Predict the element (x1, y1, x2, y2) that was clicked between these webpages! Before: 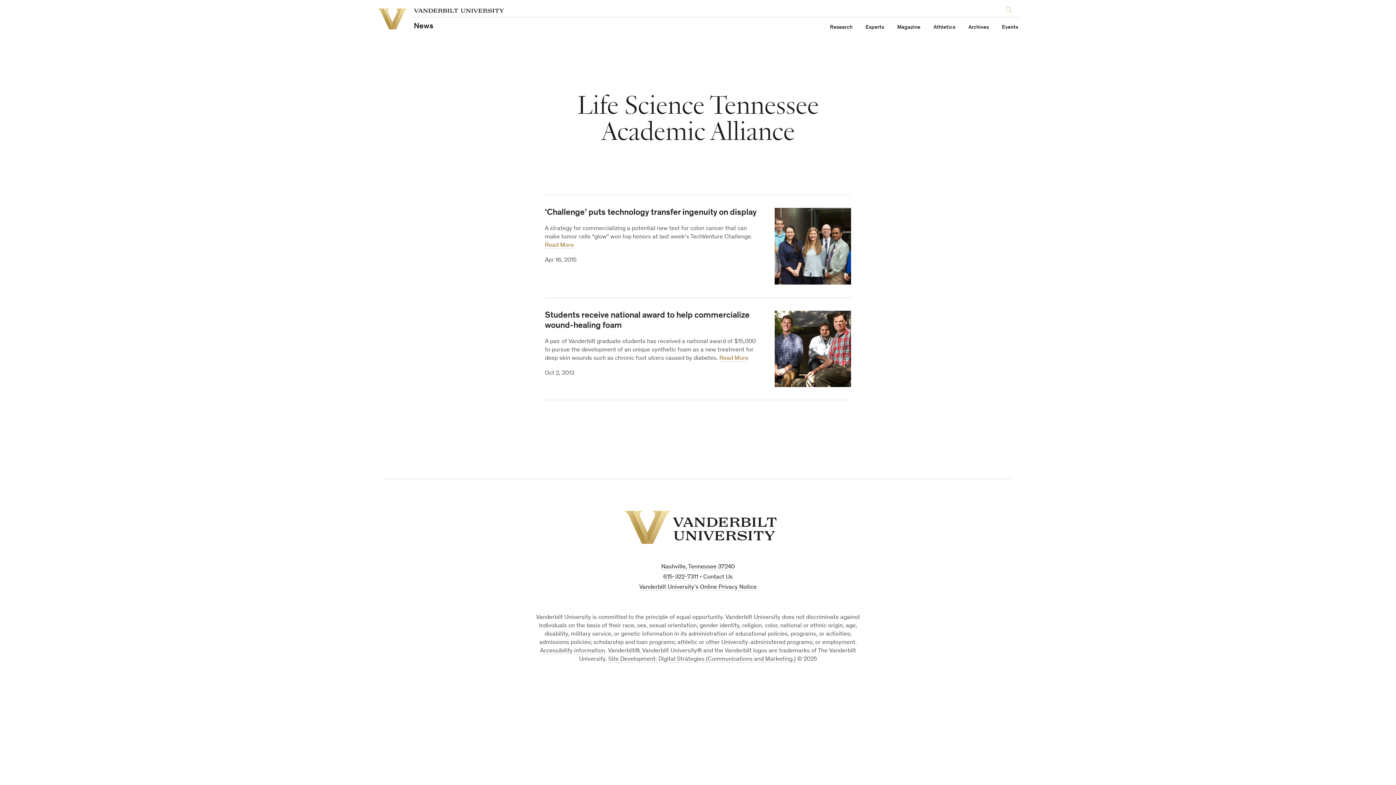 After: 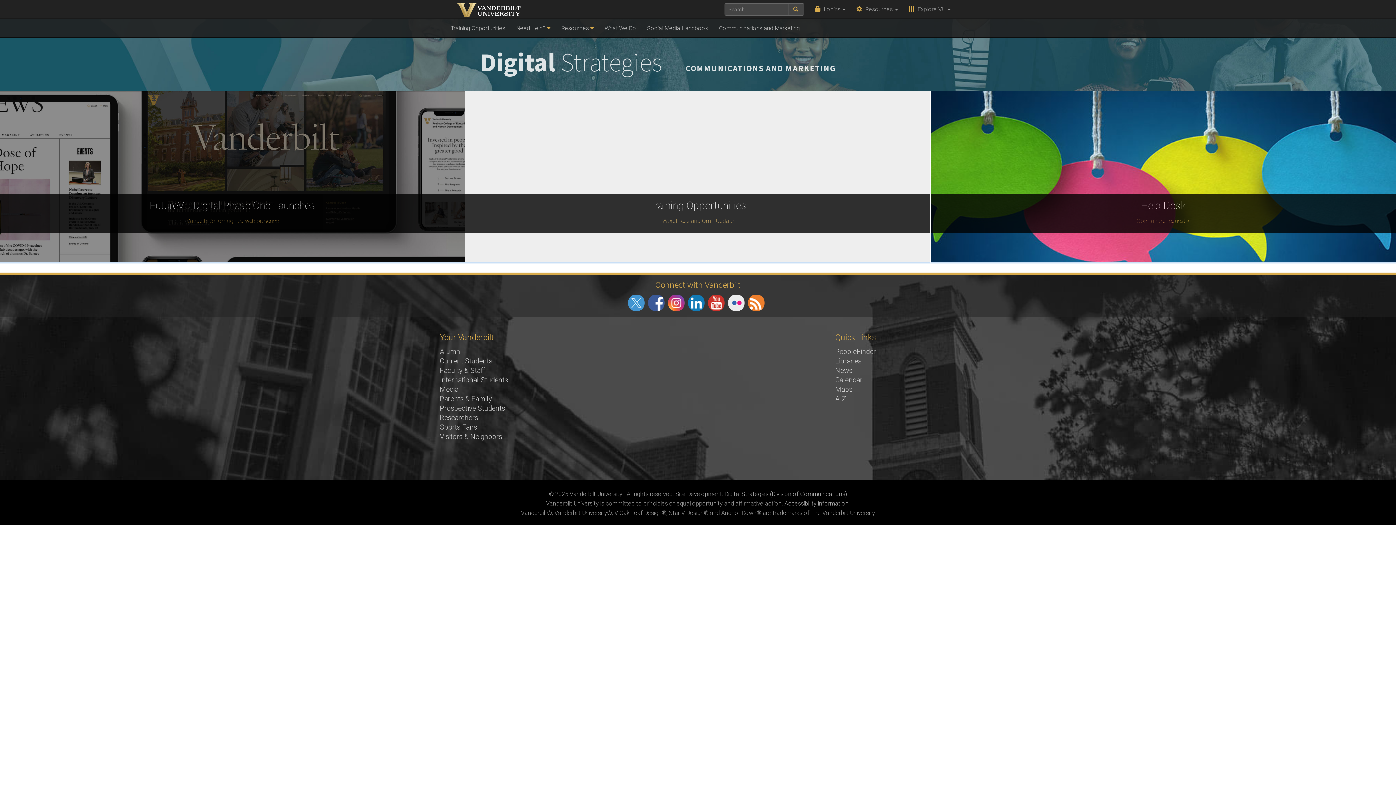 Action: label: Site Development: Digital Strategies (Communications and Marketing.) bbox: (608, 656, 796, 663)